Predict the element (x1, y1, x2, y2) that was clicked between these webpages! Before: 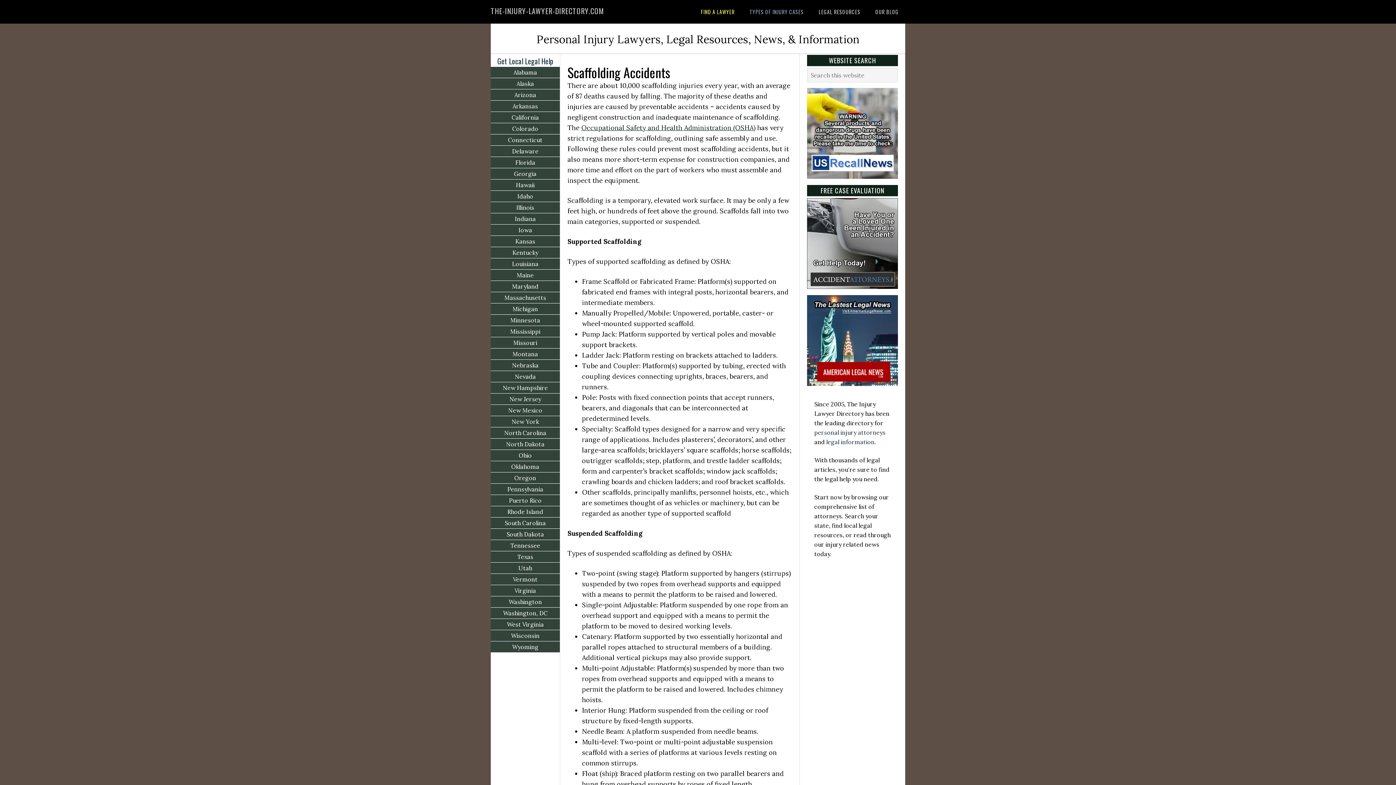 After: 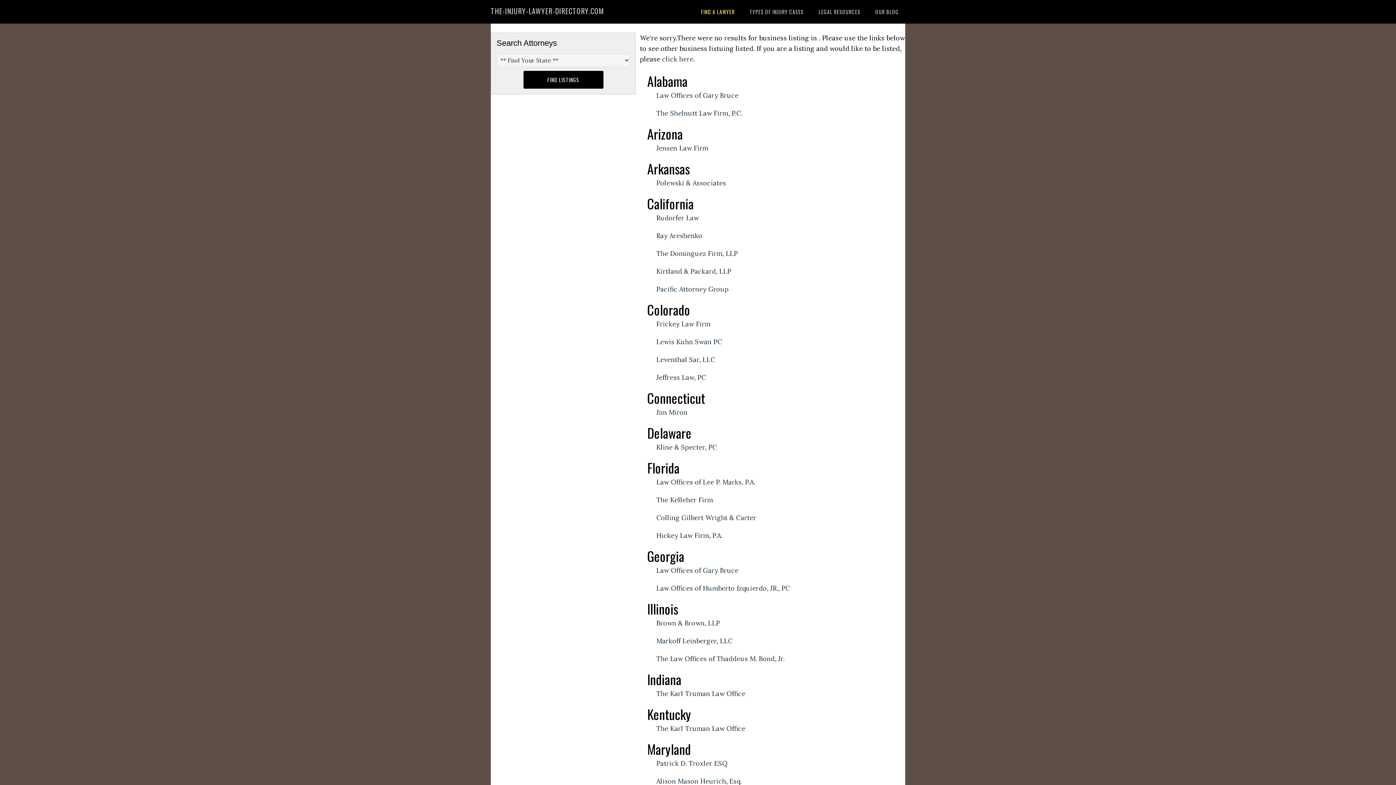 Action: label: Montana bbox: (490, 348, 560, 359)